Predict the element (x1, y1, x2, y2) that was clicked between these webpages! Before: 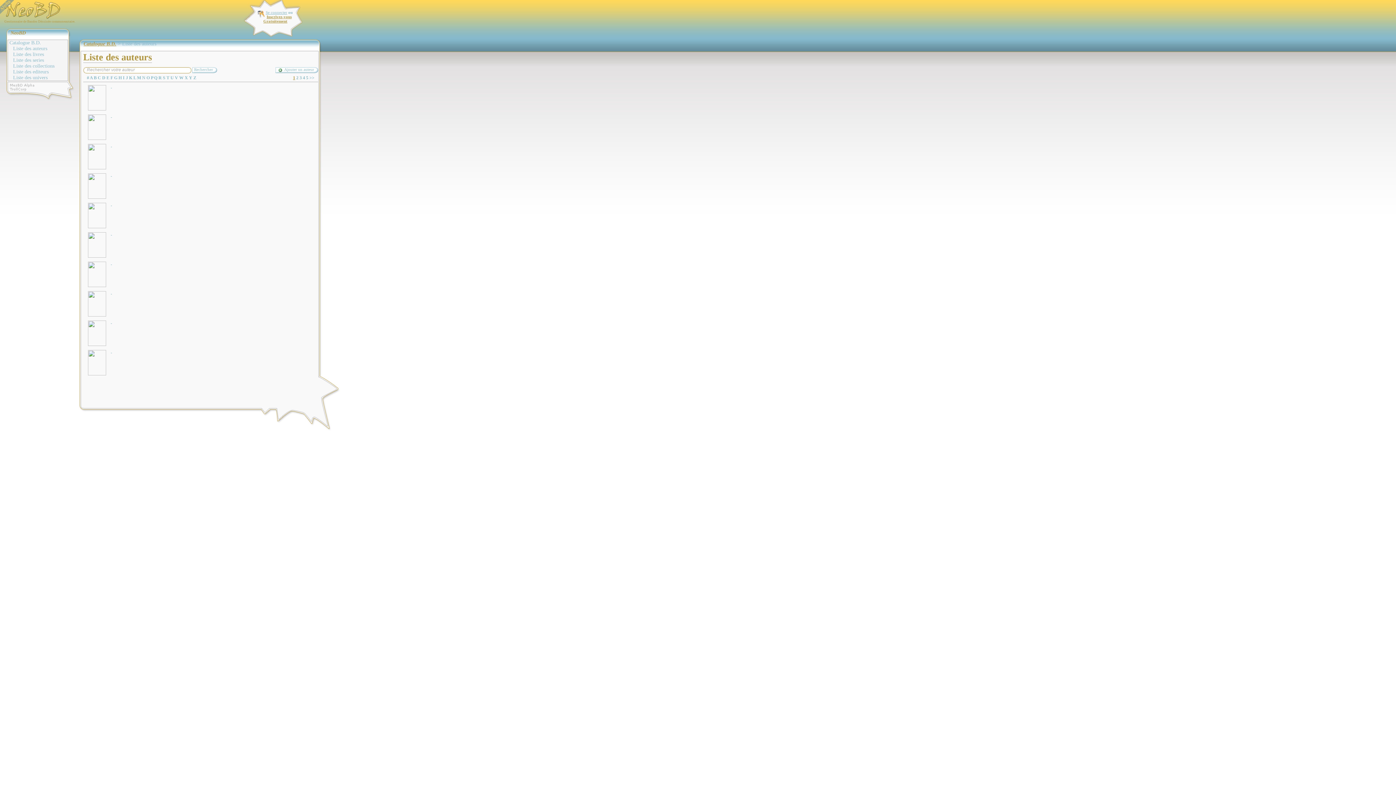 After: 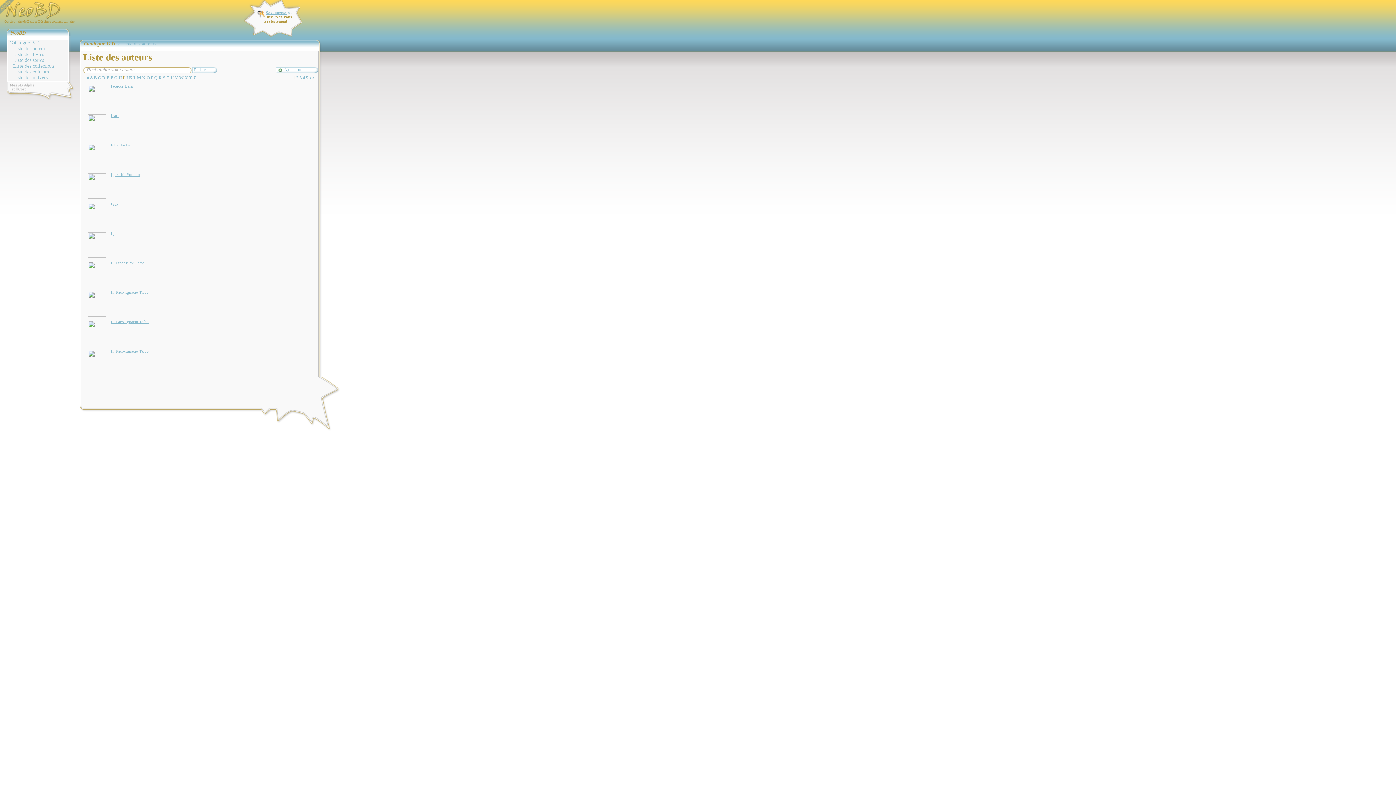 Action: bbox: (122, 75, 124, 80) label: I